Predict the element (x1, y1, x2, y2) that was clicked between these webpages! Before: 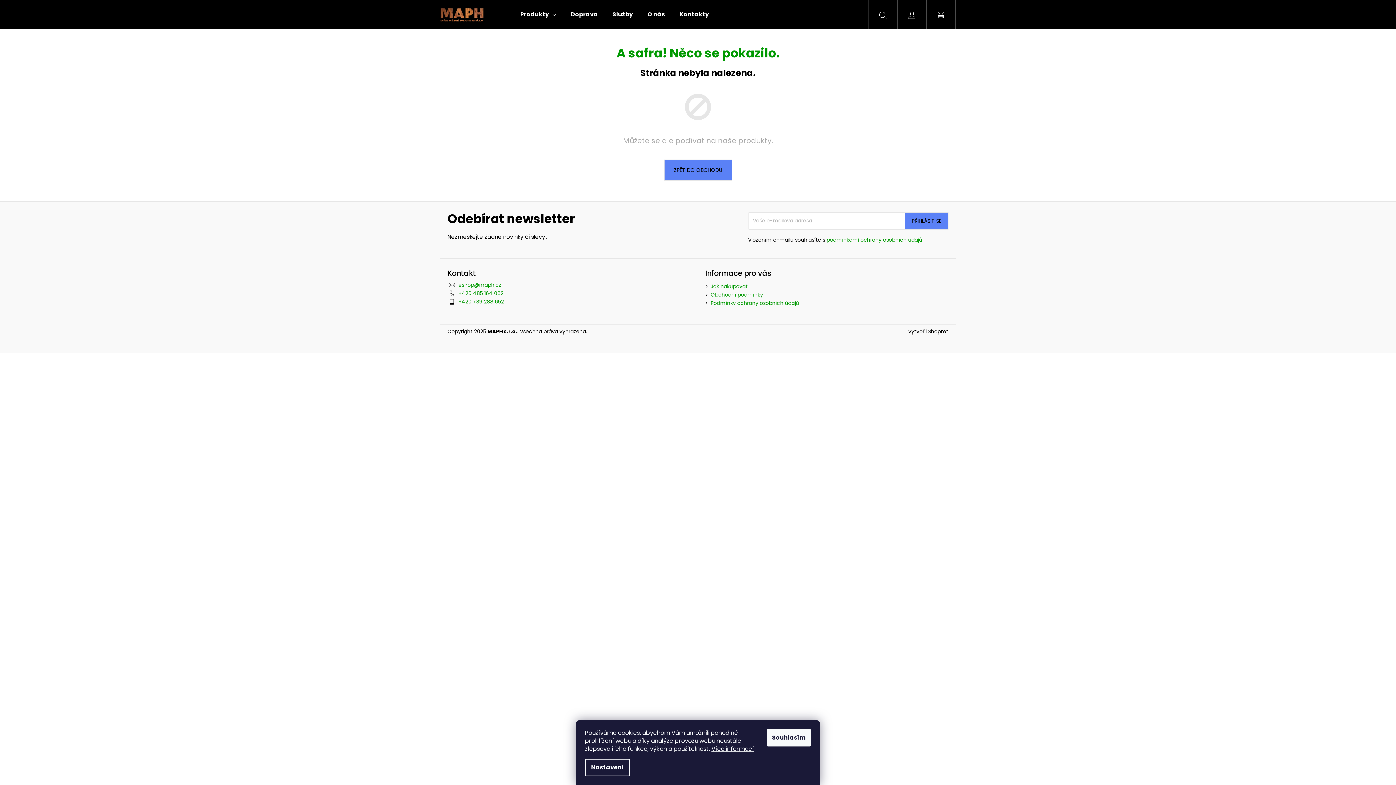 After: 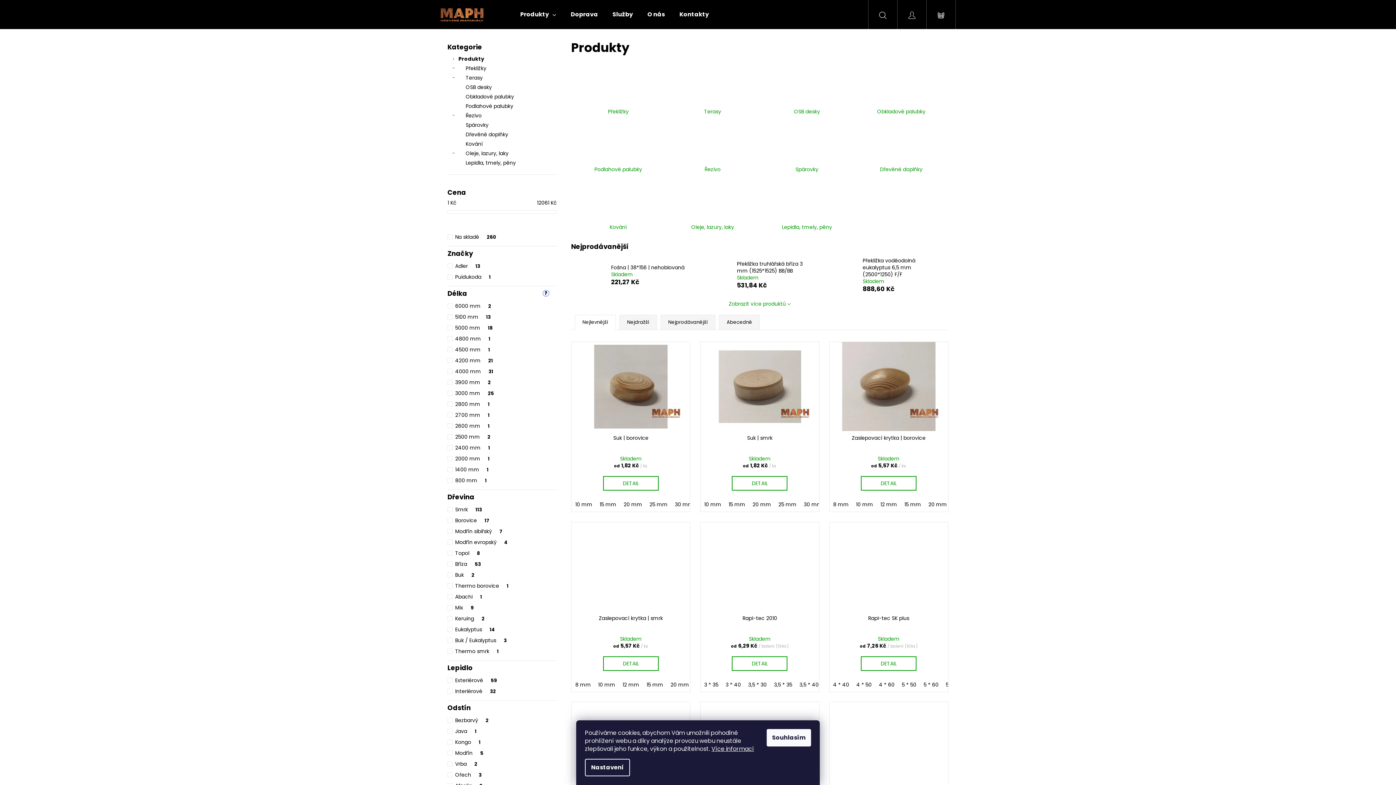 Action: bbox: (513, 0, 563, 29) label: Produkty